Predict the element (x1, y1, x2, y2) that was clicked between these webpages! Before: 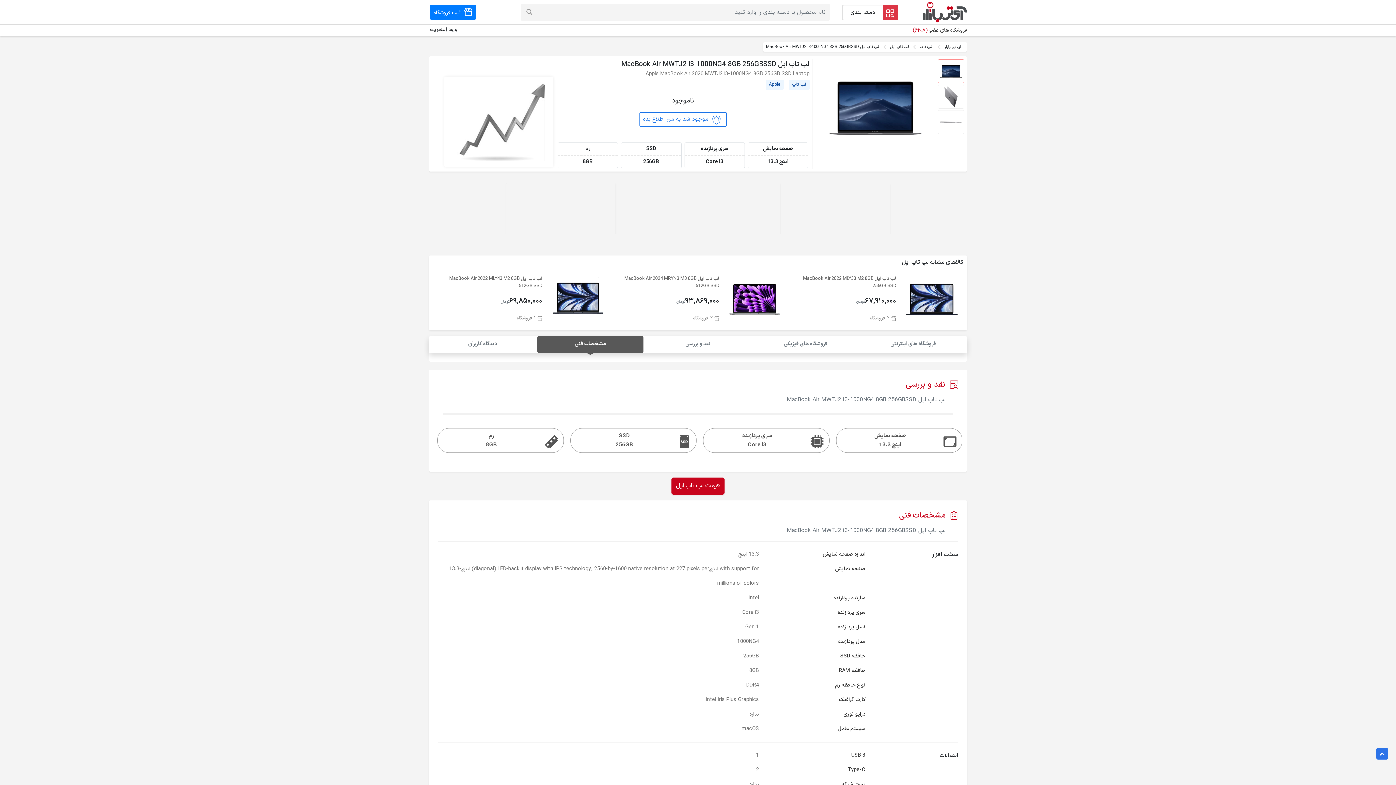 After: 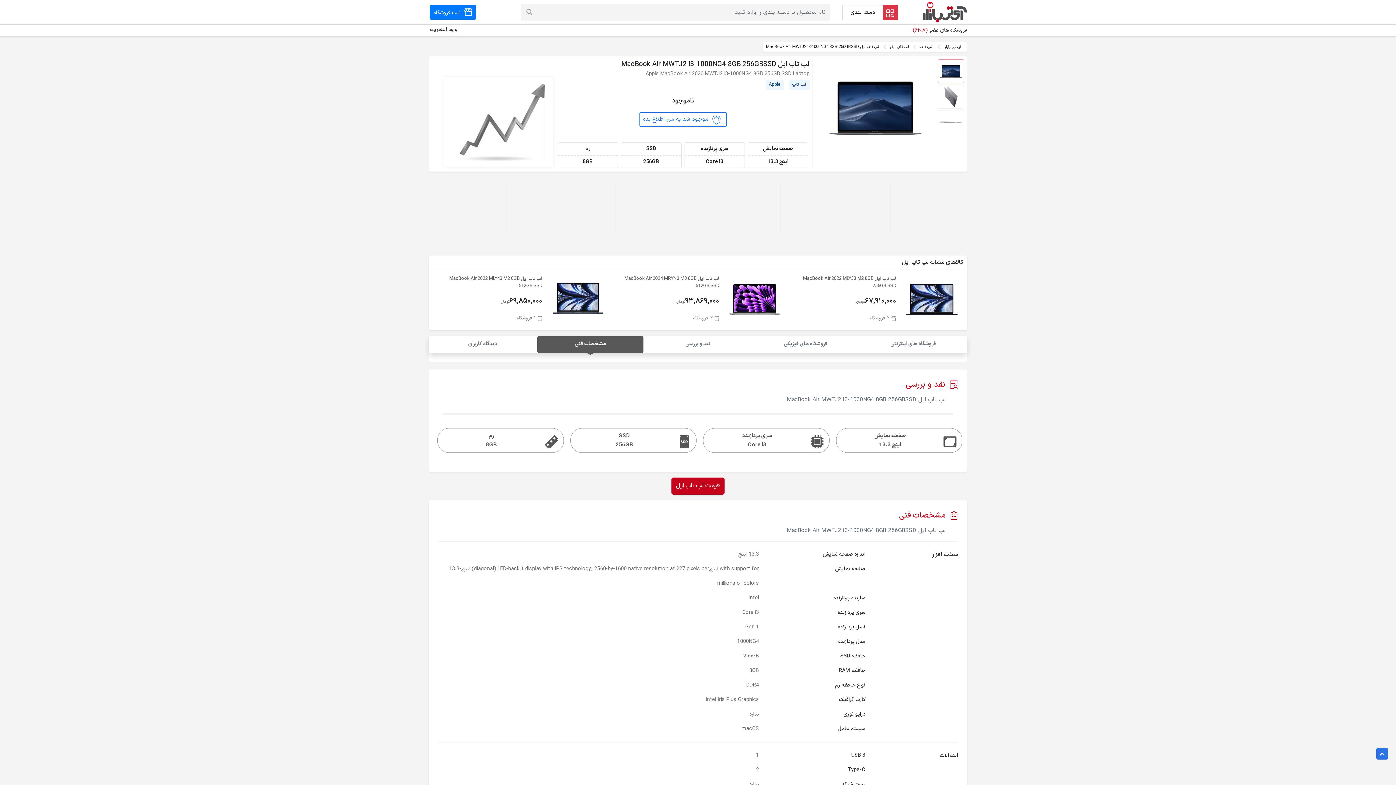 Action: bbox: (725, 272, 784, 326)